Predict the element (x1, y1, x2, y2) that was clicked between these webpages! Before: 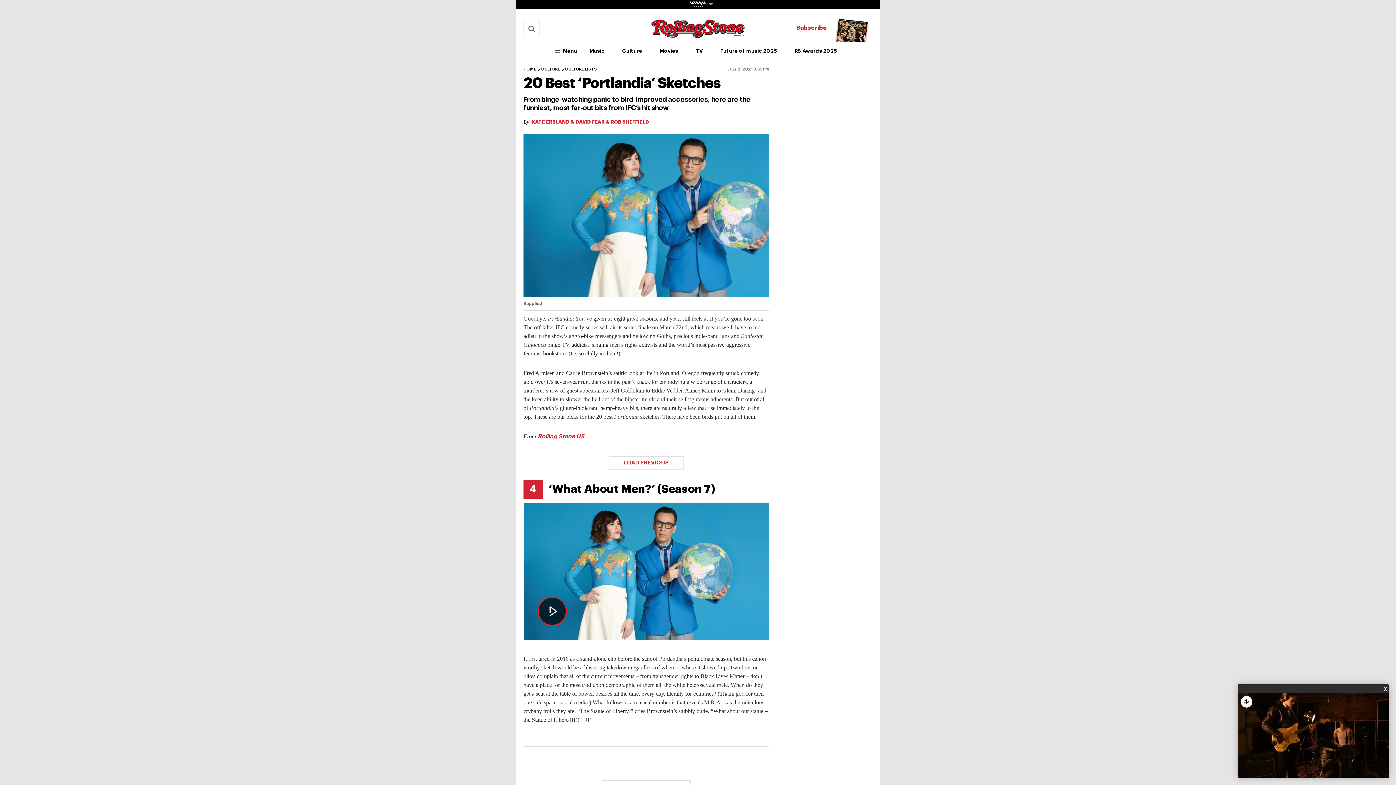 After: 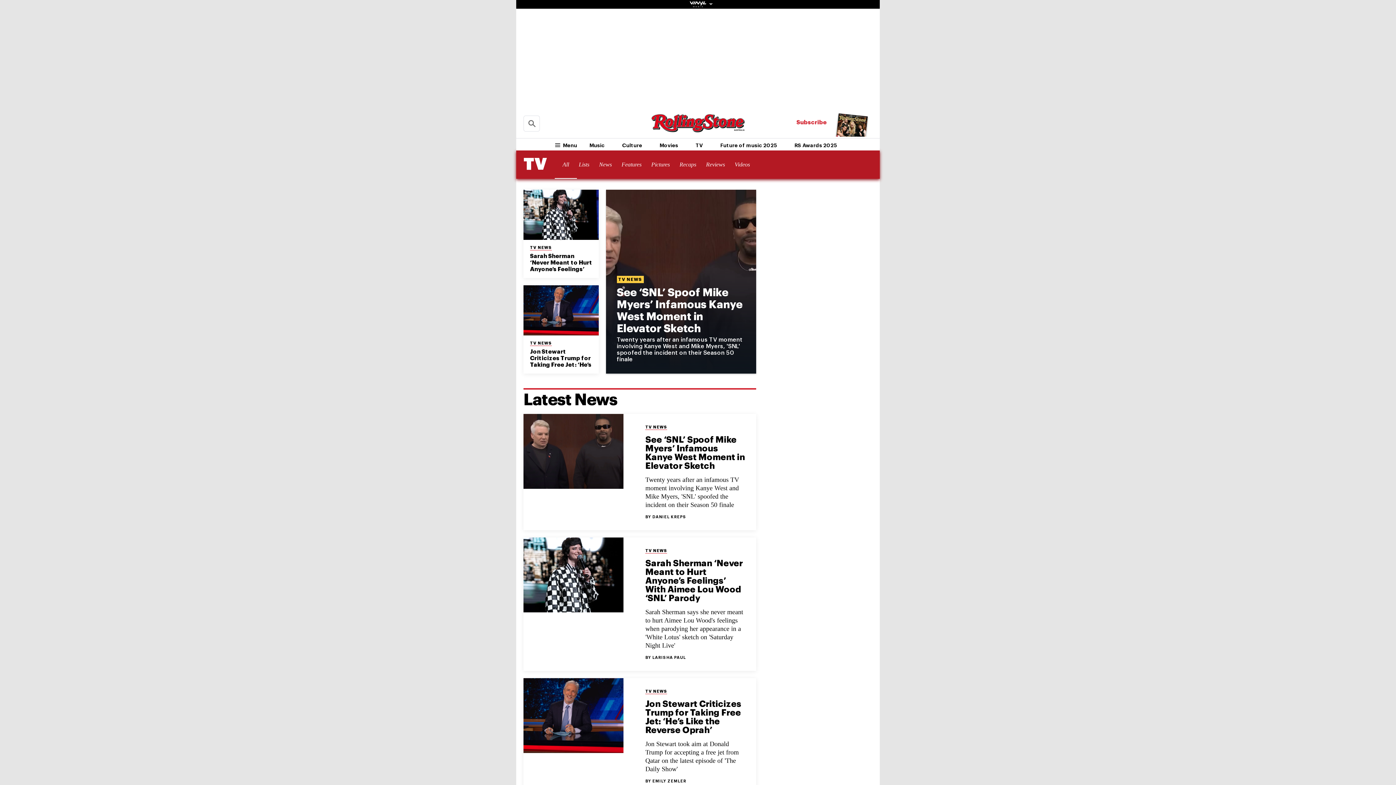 Action: bbox: (687, 44, 711, 56) label: TV